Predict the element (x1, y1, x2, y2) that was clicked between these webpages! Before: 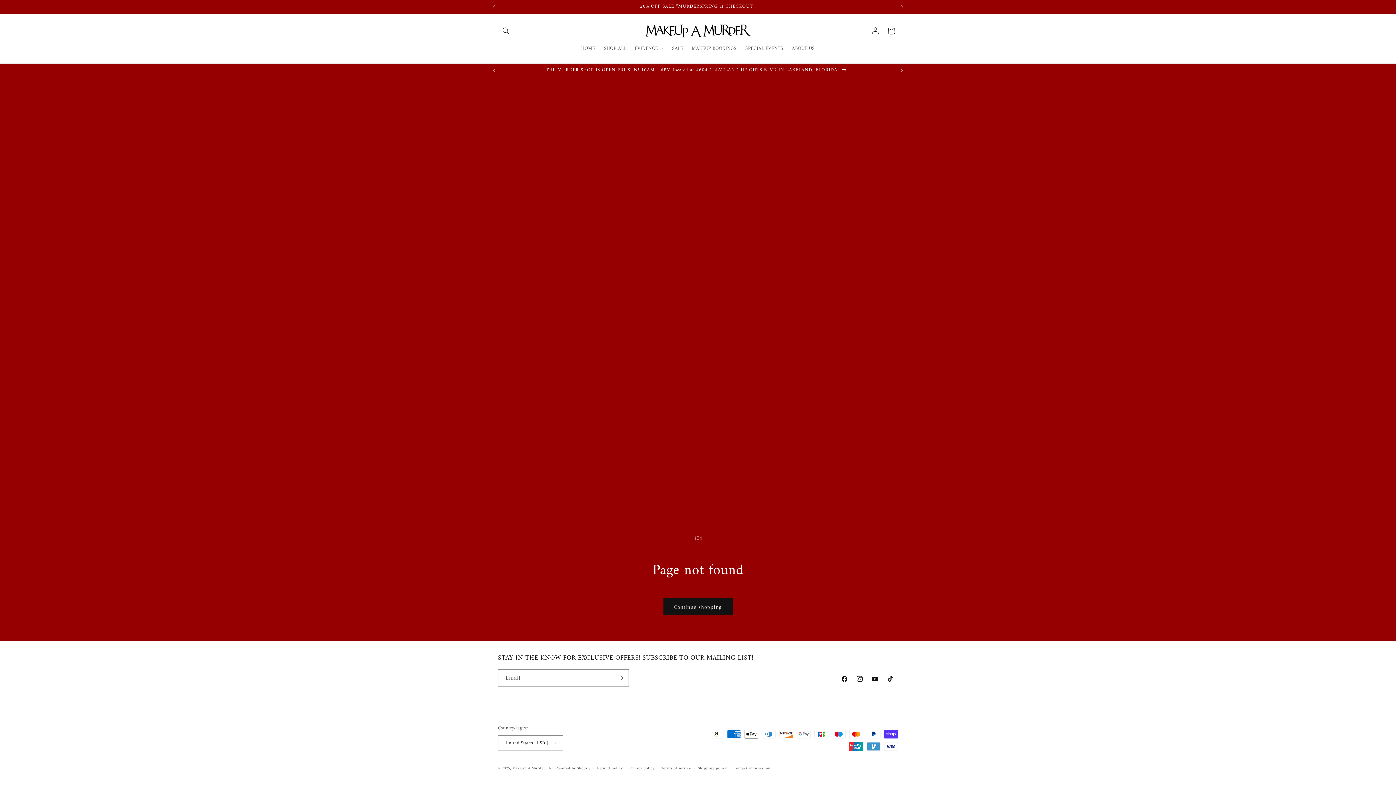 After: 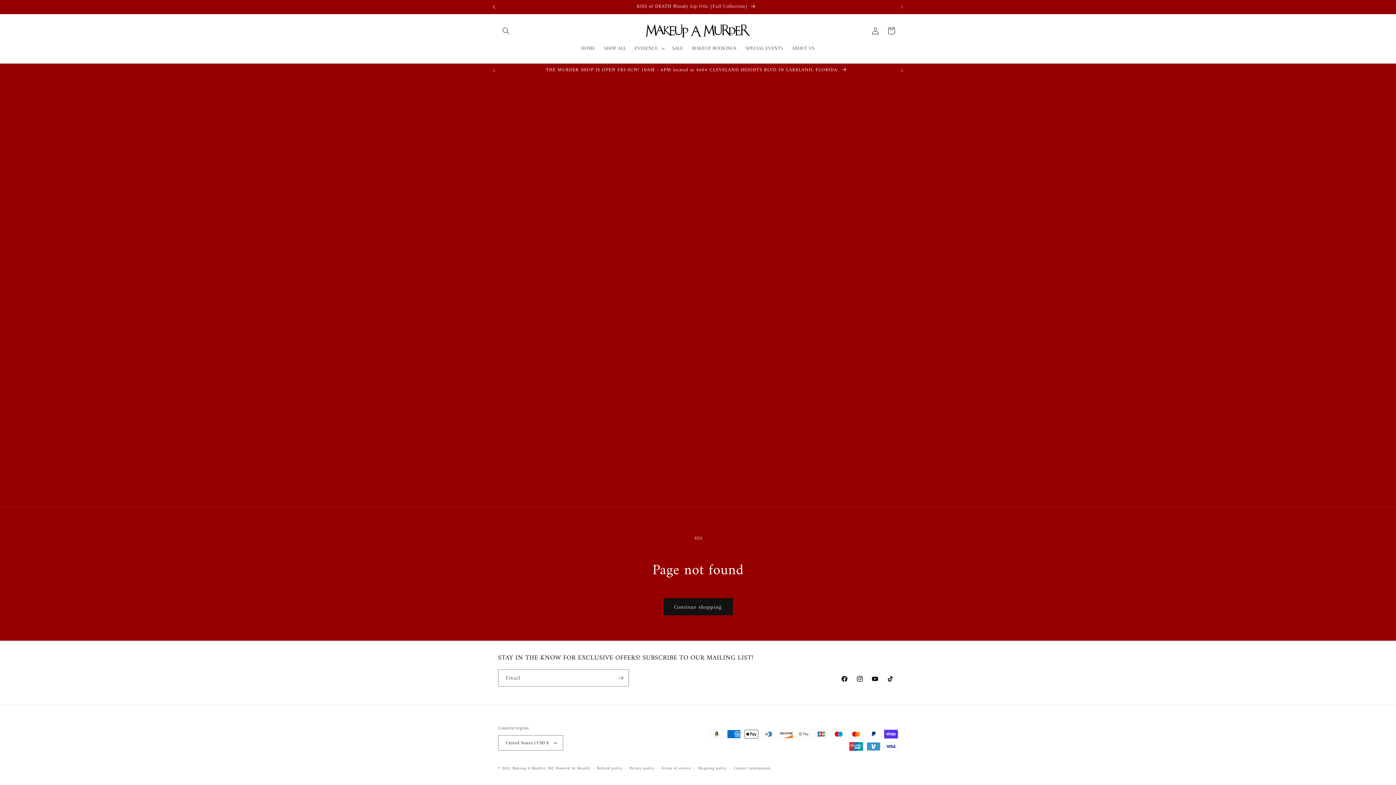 Action: label: Previous announcement bbox: (486, 0, 502, 13)